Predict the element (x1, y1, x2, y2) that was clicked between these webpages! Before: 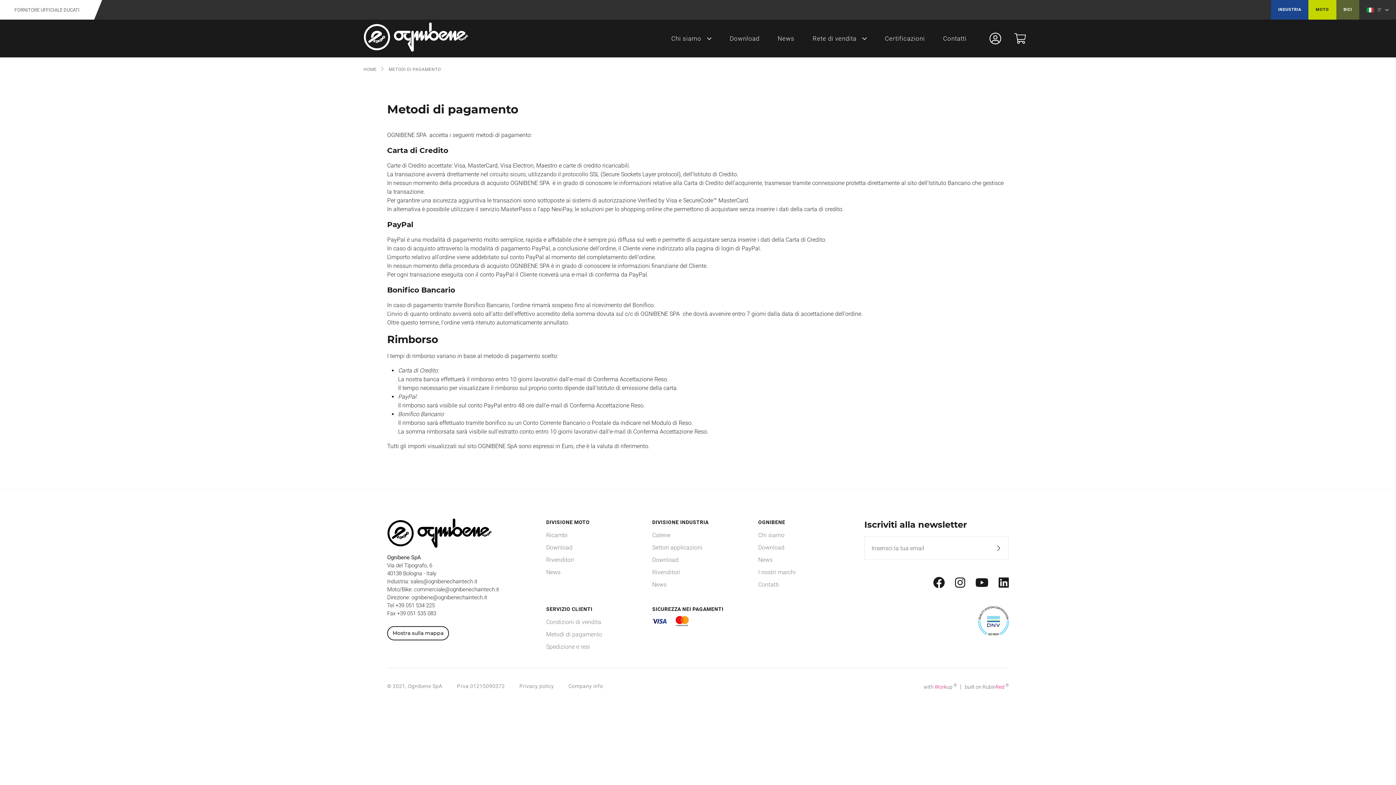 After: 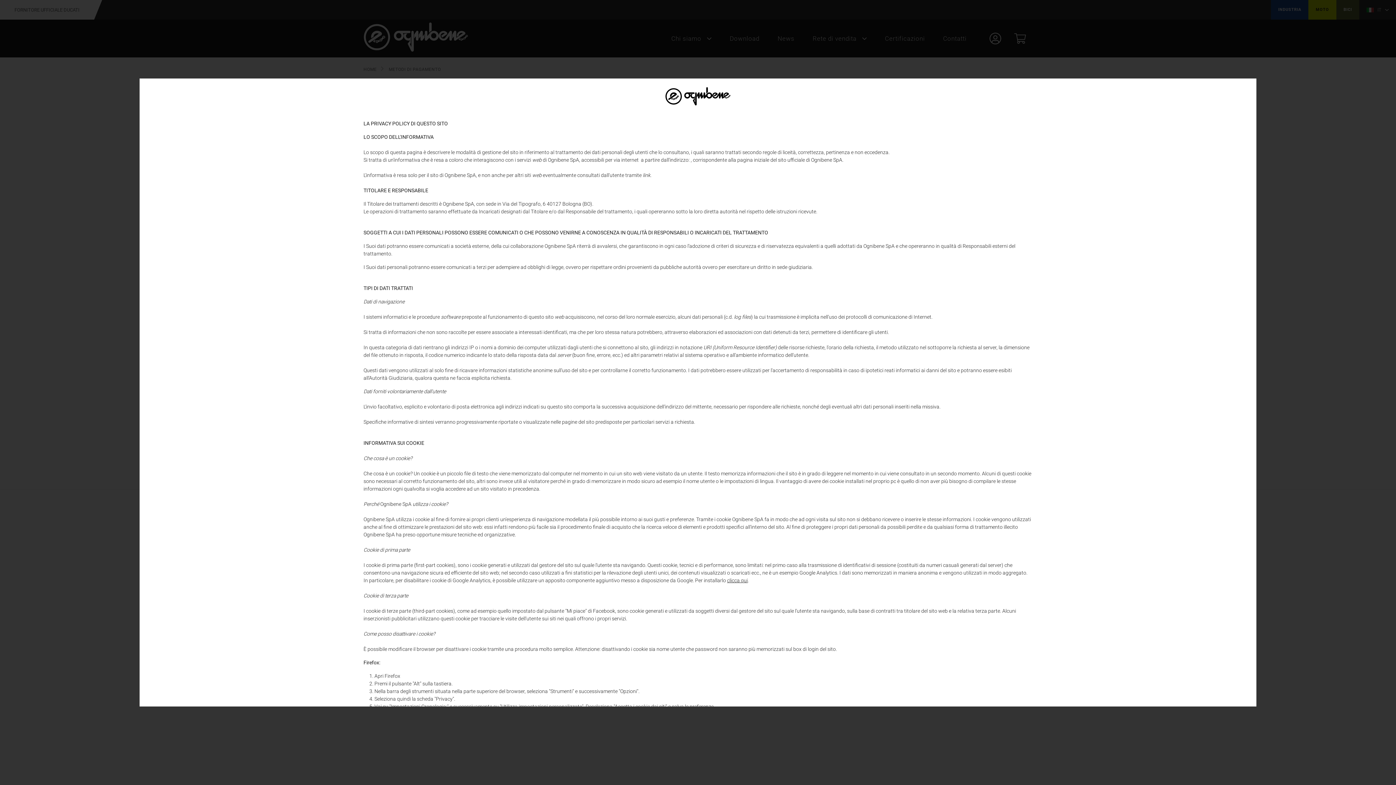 Action: label: Privacy policy bbox: (523, 682, 558, 690)